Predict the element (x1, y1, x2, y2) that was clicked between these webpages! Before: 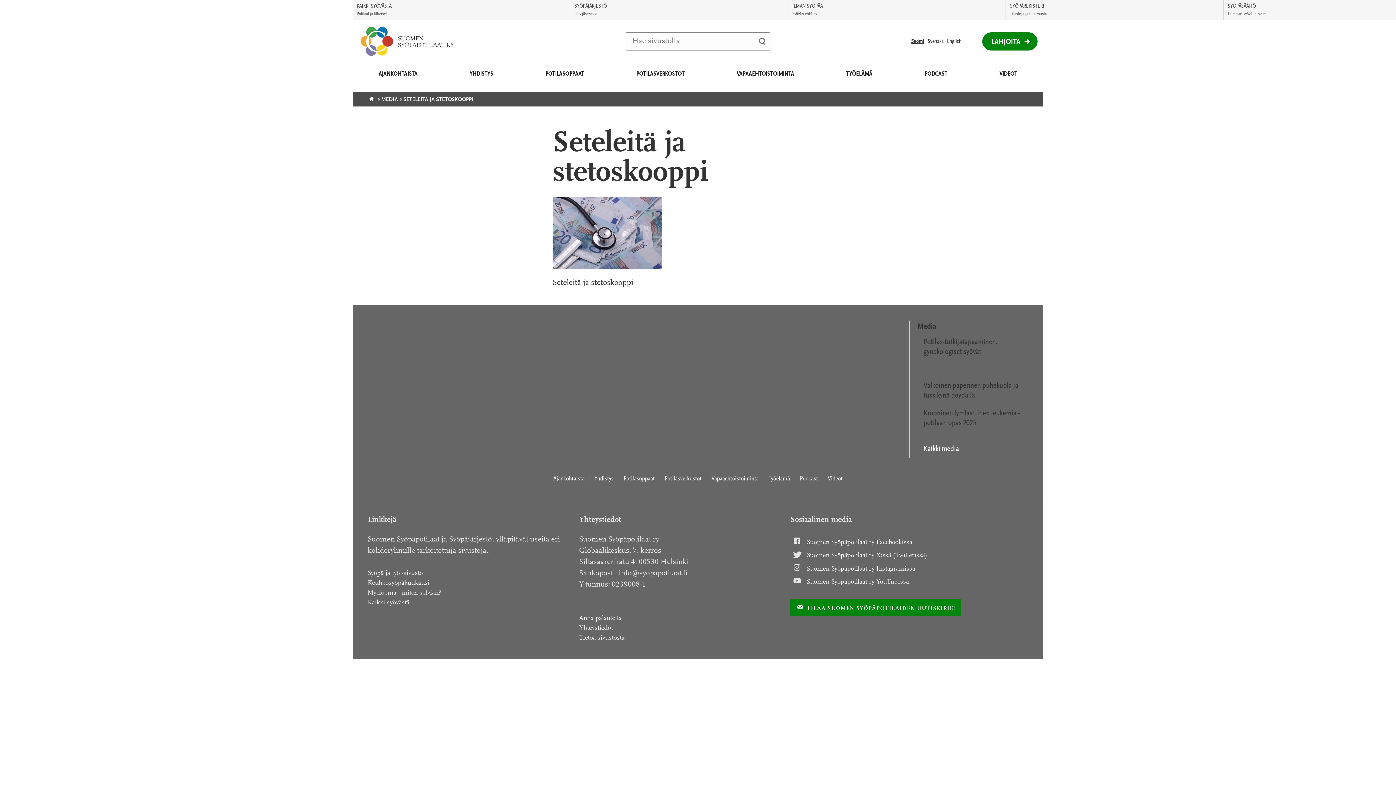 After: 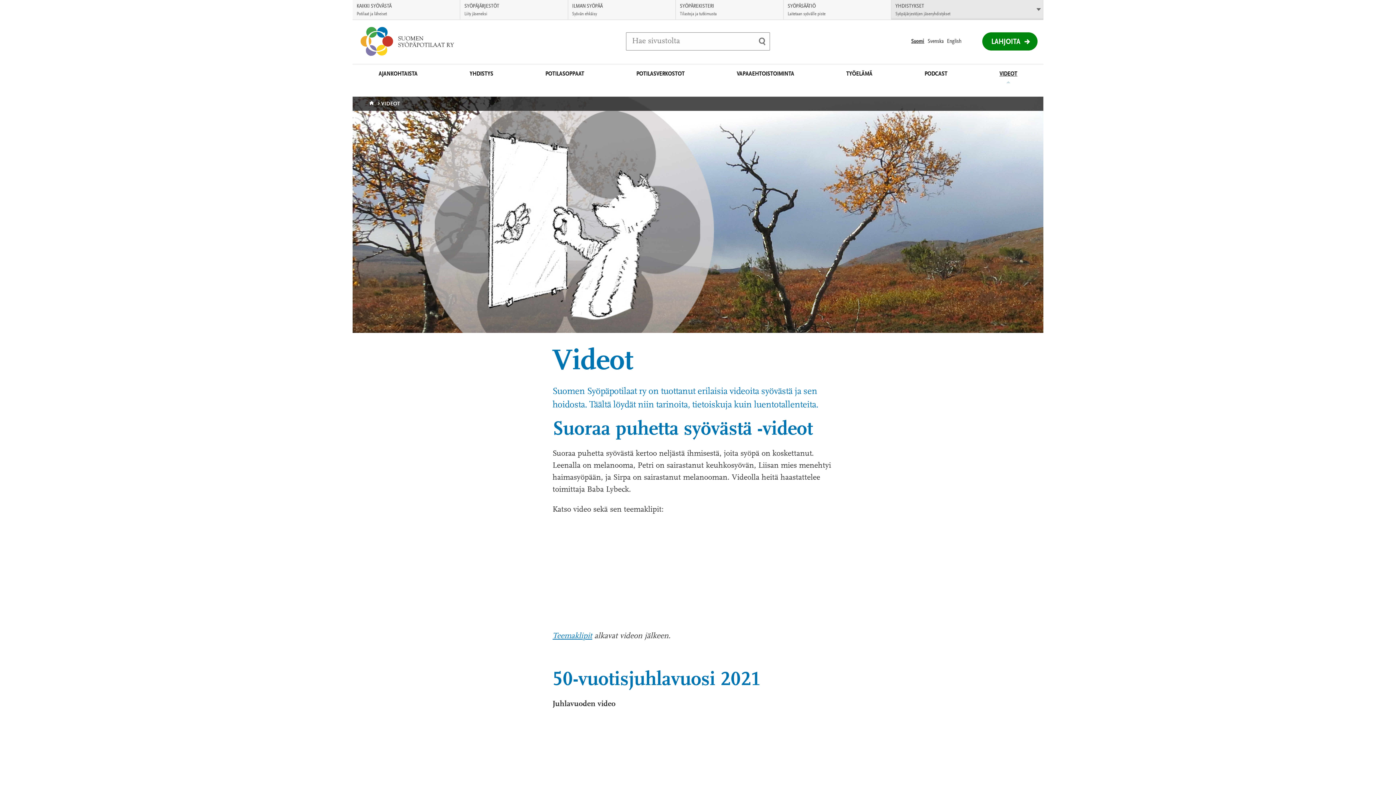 Action: label: Videot bbox: (828, 475, 842, 482)